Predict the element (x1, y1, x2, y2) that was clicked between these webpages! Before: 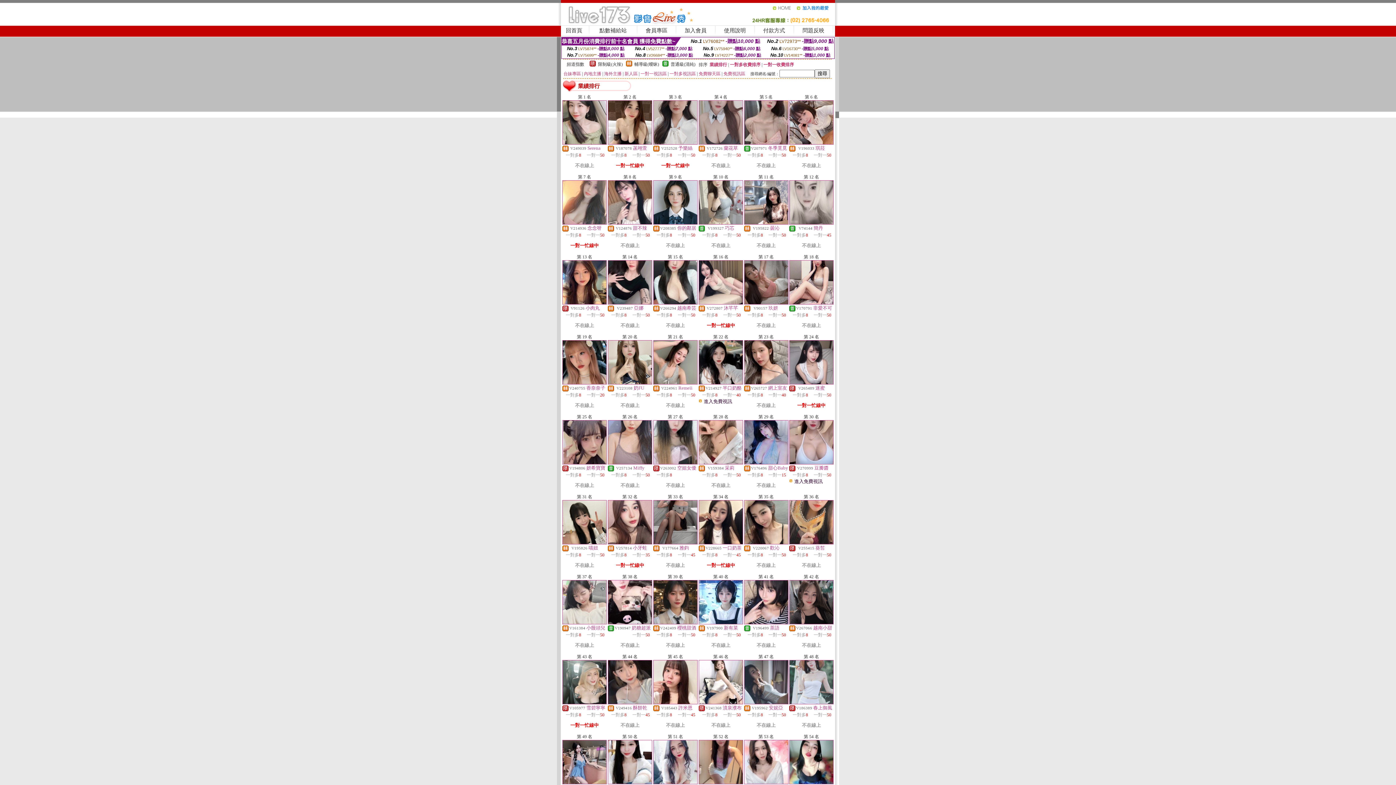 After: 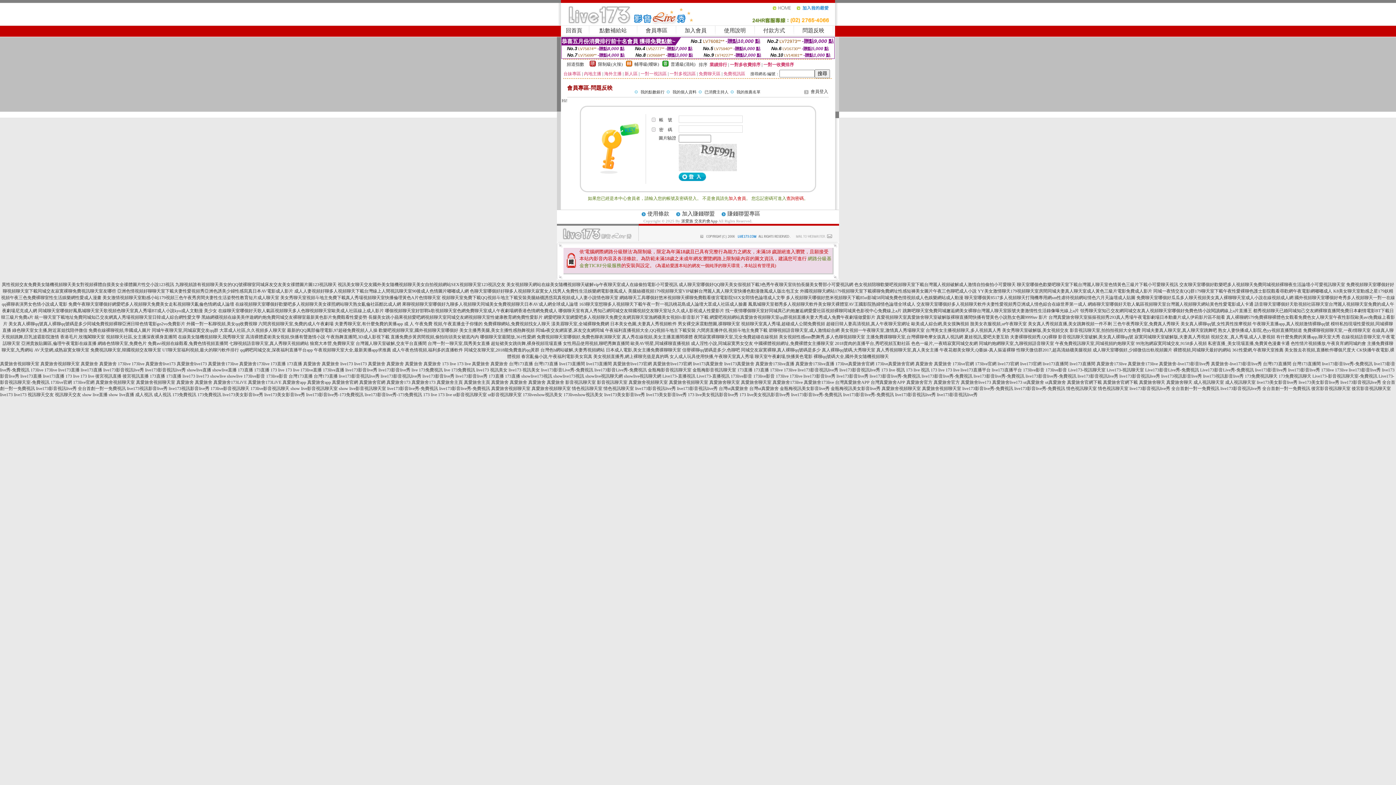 Action: label: 問題反映 bbox: (802, 27, 824, 33)